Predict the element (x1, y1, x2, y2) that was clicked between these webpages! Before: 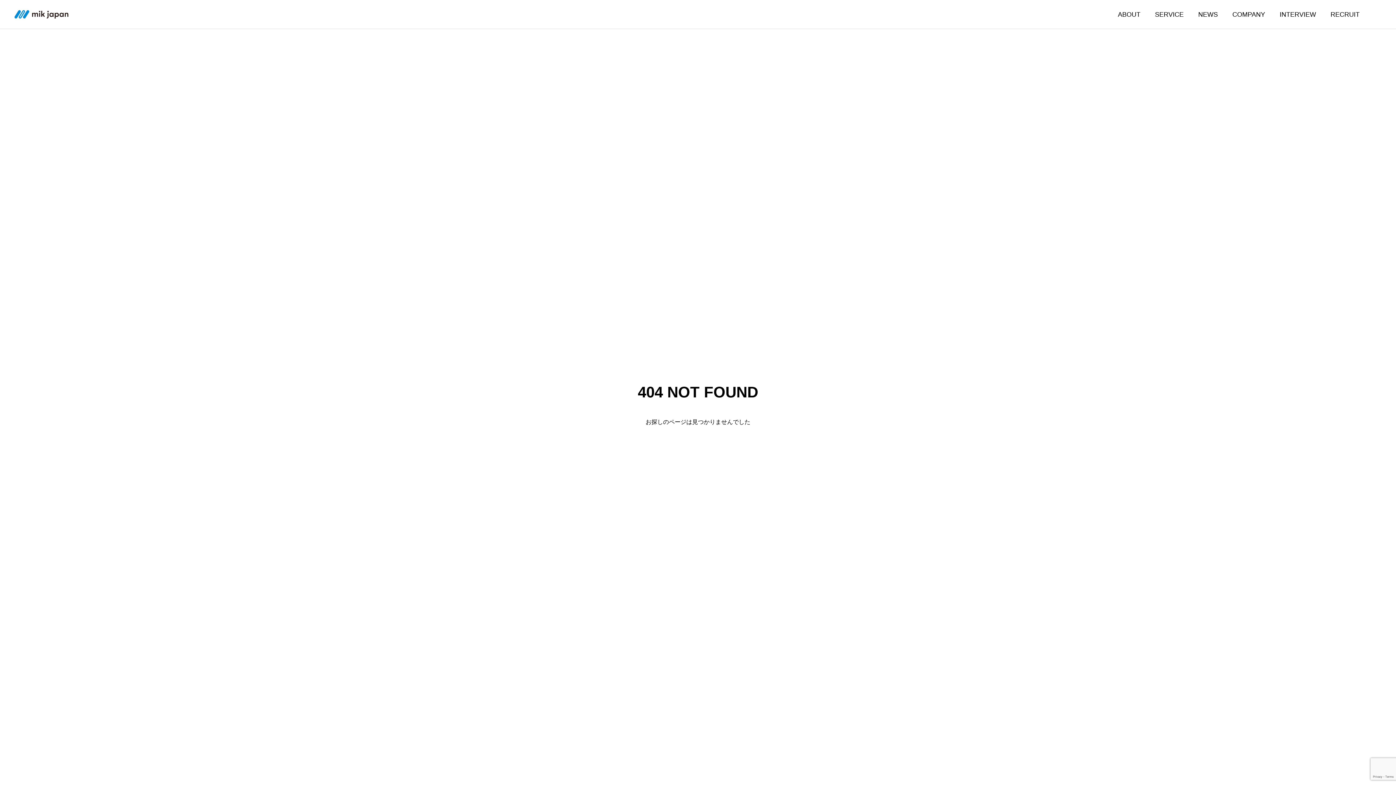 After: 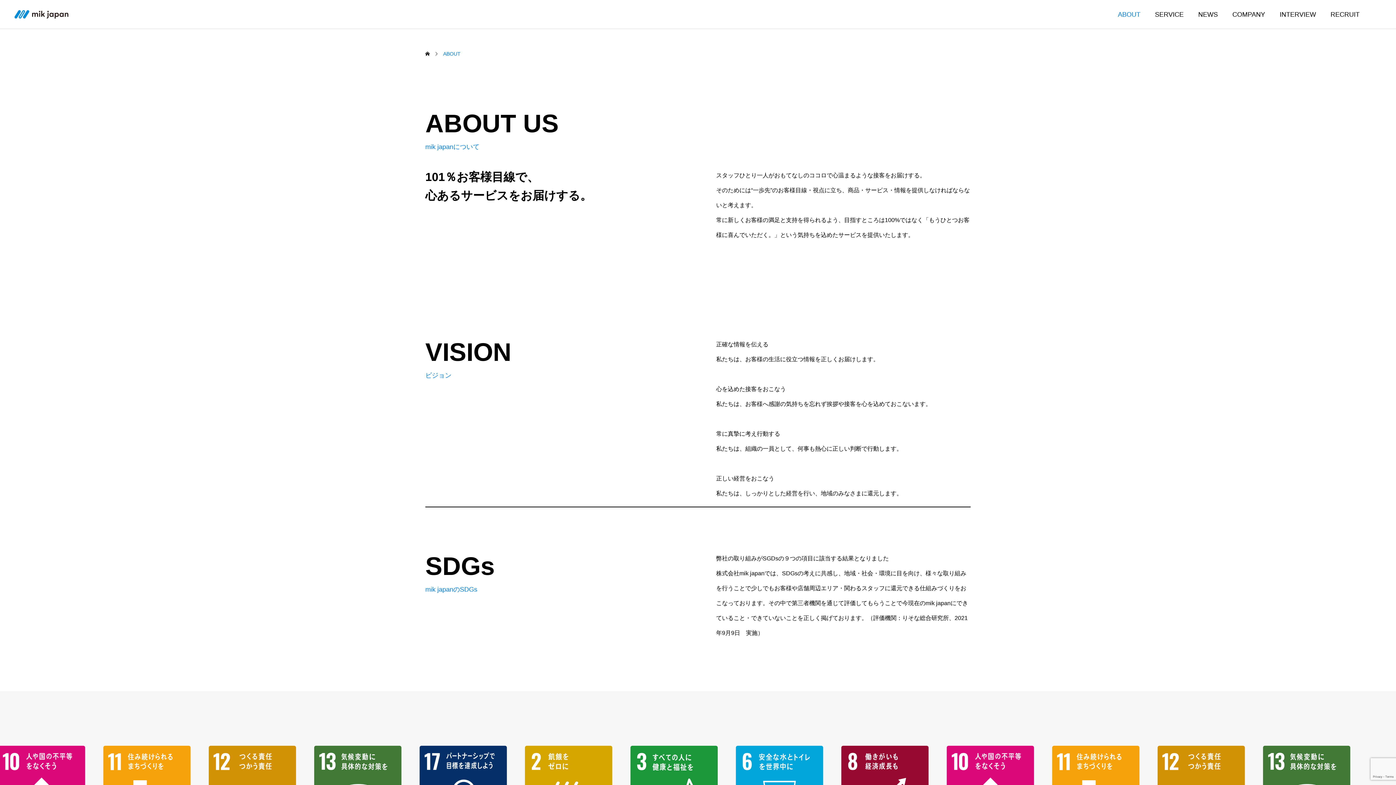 Action: label: ABOUT bbox: (1110, 0, 1148, 29)